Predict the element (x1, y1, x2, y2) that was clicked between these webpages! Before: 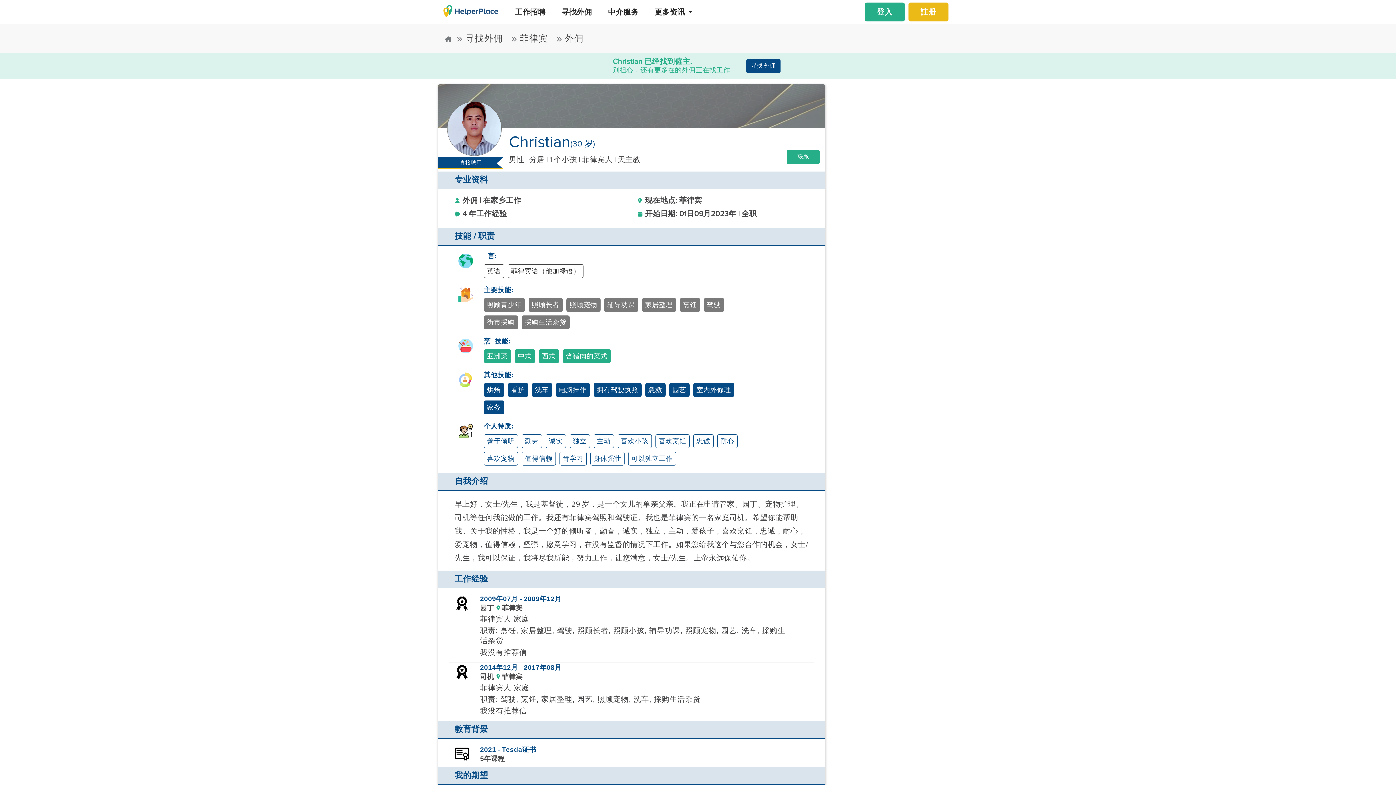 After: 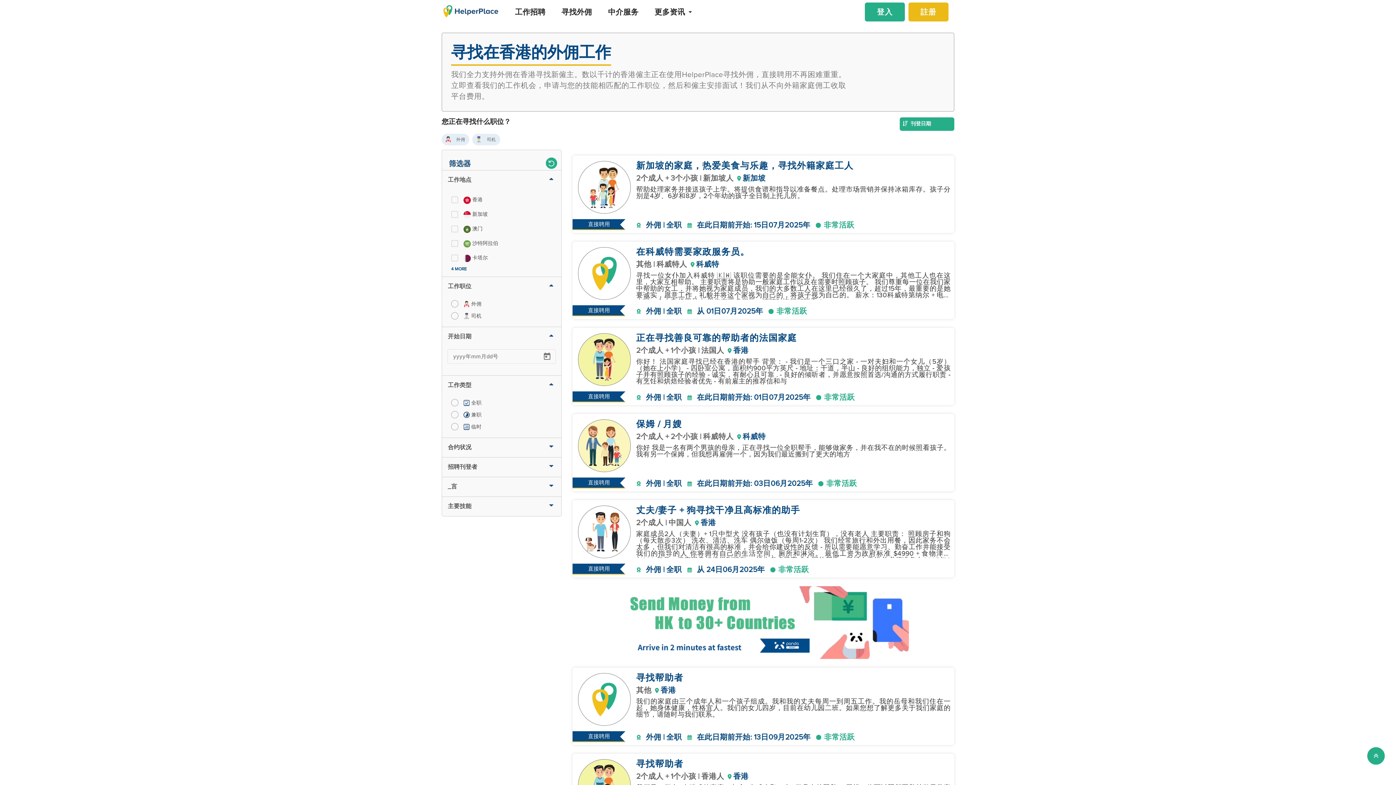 Action: label: 工作招聘 bbox: (505, 1, 552, 22)